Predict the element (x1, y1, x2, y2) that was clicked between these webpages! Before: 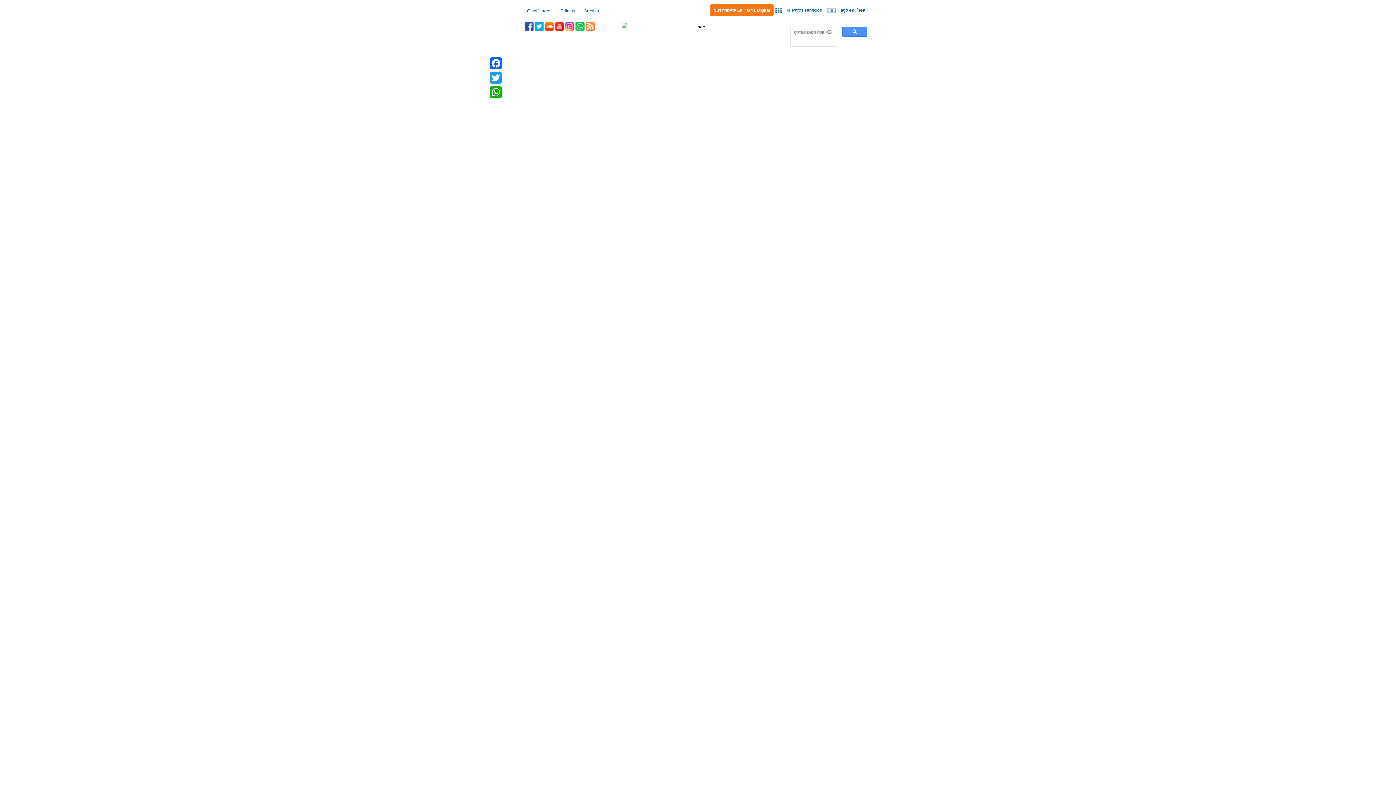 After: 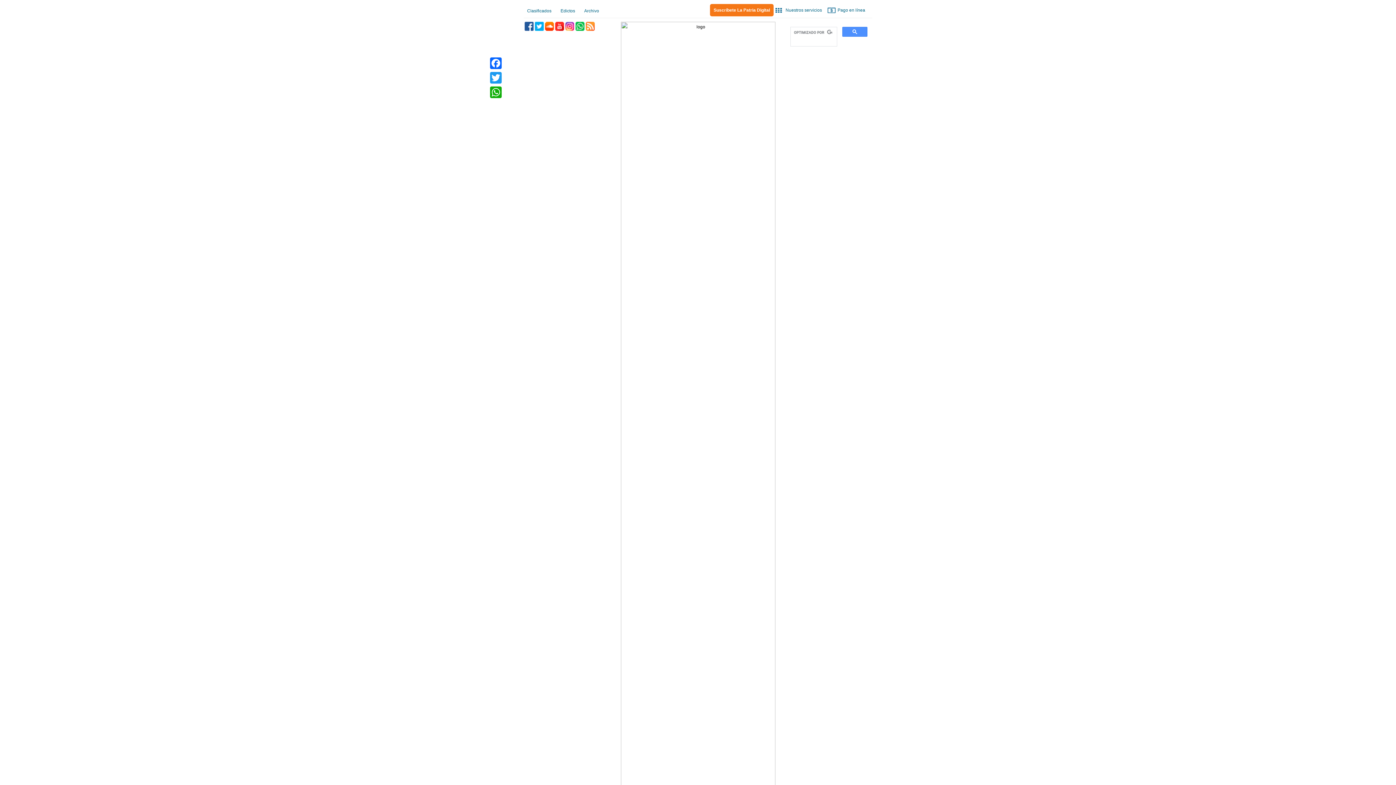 Action: bbox: (580, 4, 602, 17) label: Archivo